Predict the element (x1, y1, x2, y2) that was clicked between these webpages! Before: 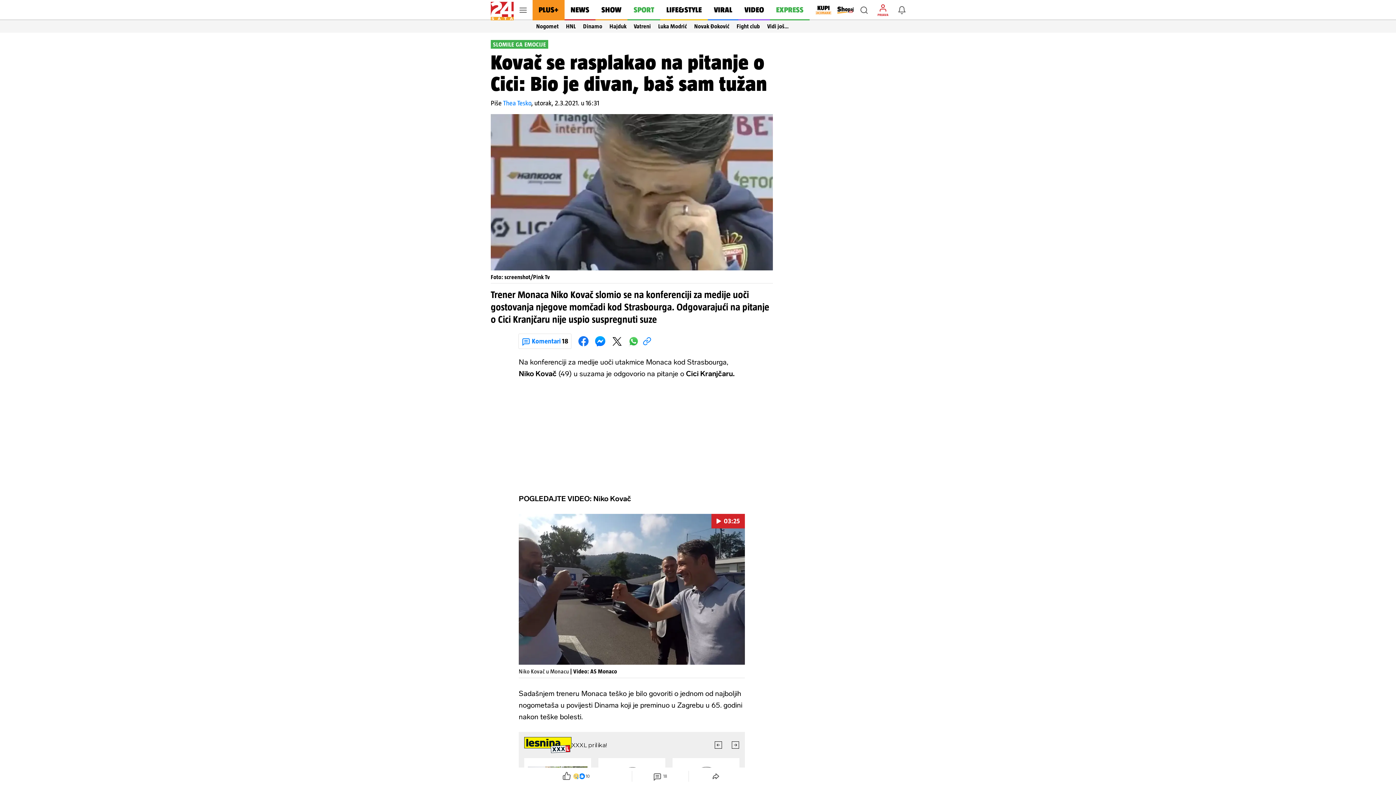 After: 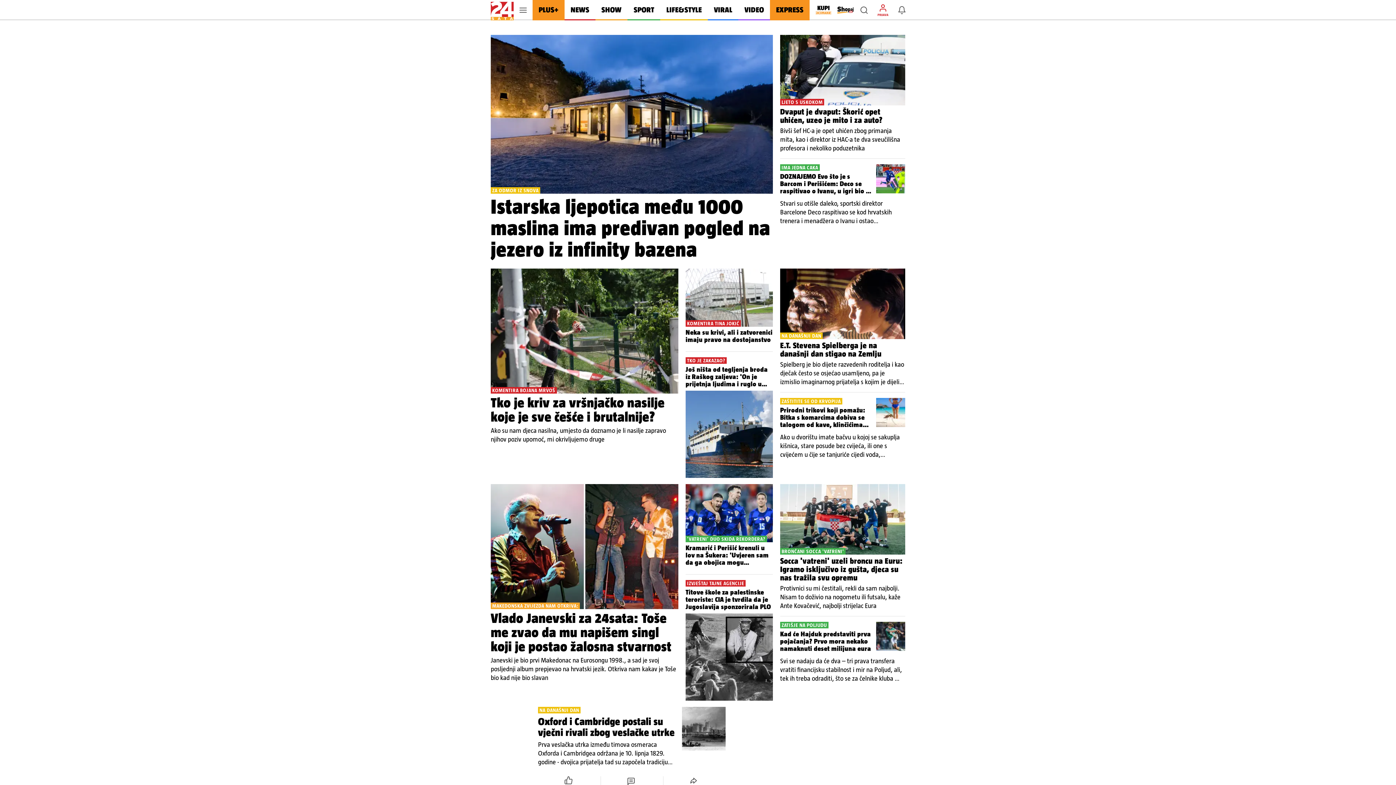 Action: label: PLUS+ bbox: (532, 0, 564, 20)